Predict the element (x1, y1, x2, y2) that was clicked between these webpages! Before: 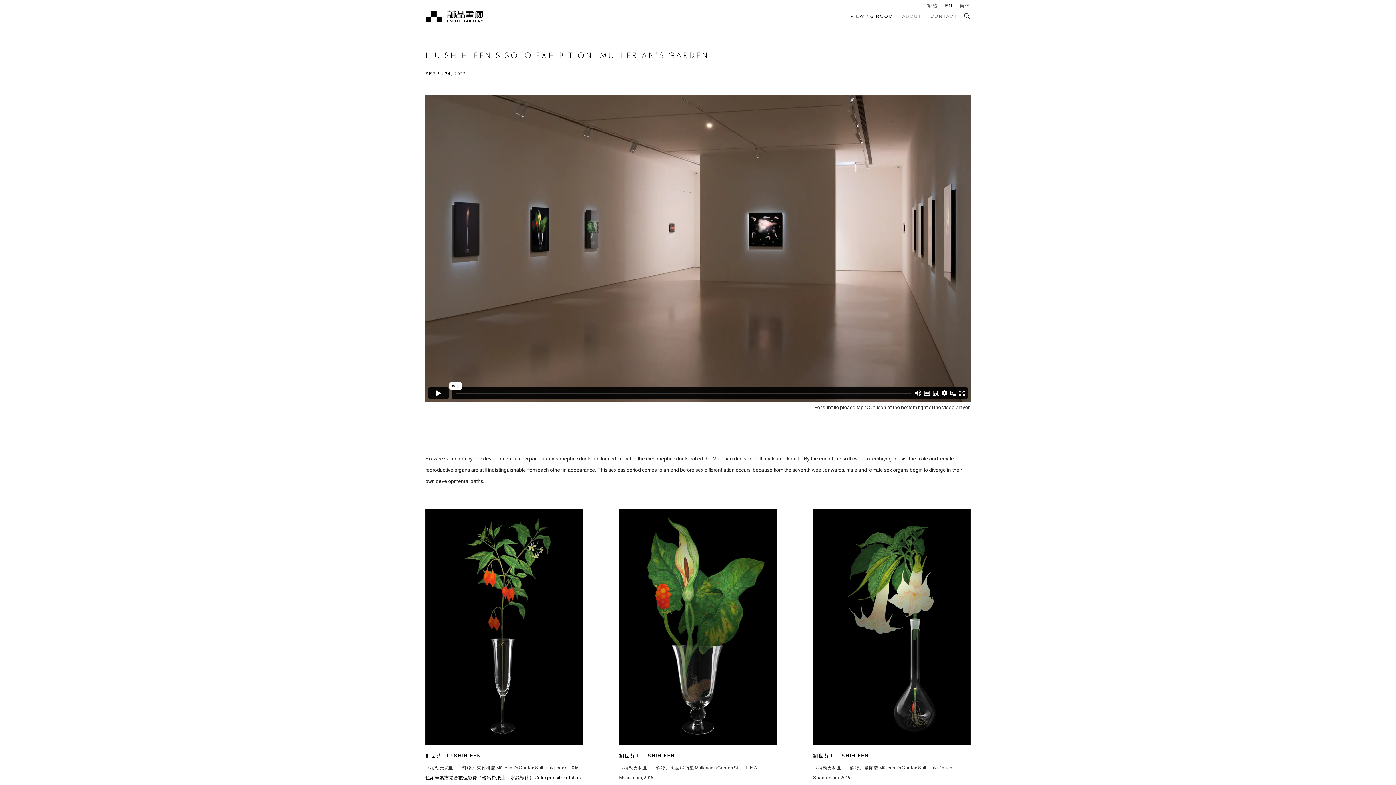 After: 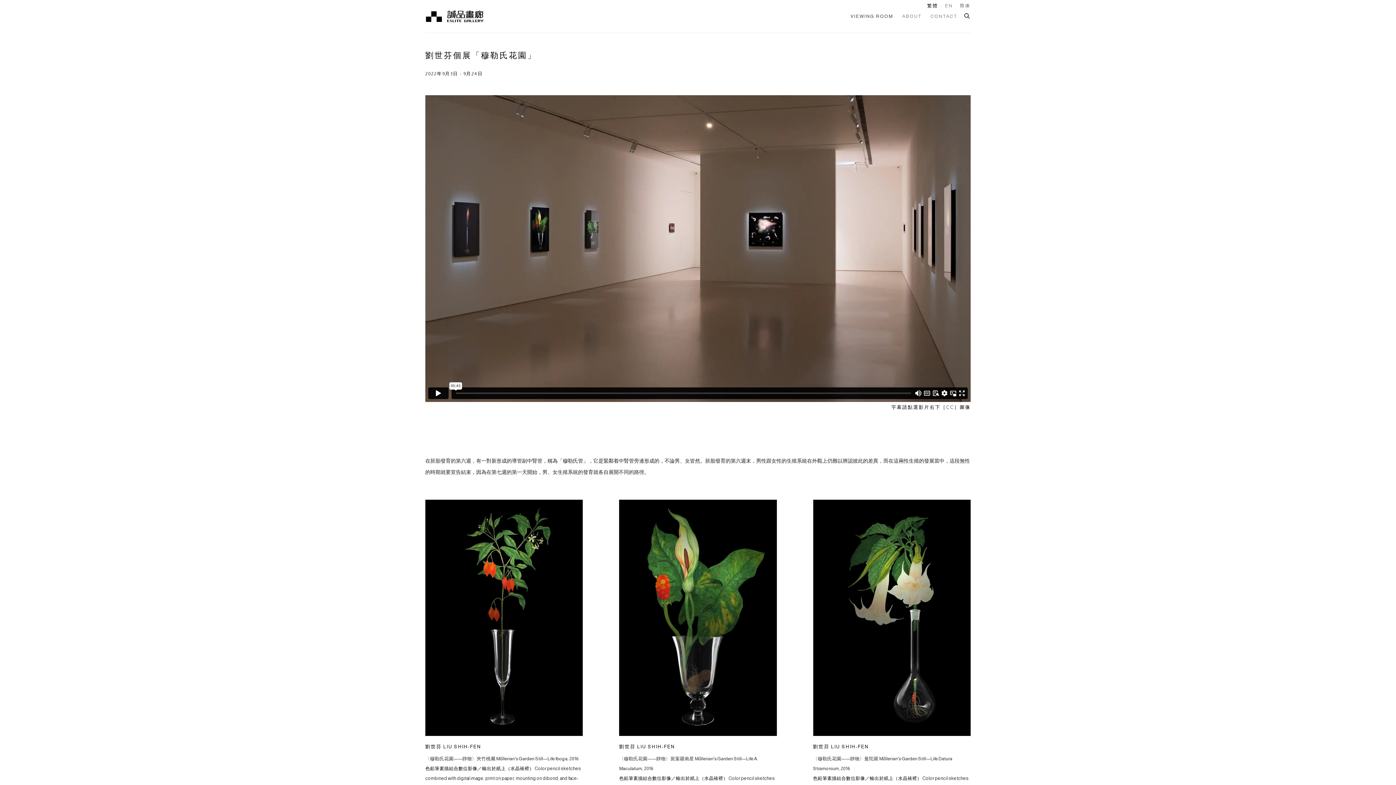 Action: label: Translate site to Chinese (Traditional) bbox: (927, 2, 938, 10)